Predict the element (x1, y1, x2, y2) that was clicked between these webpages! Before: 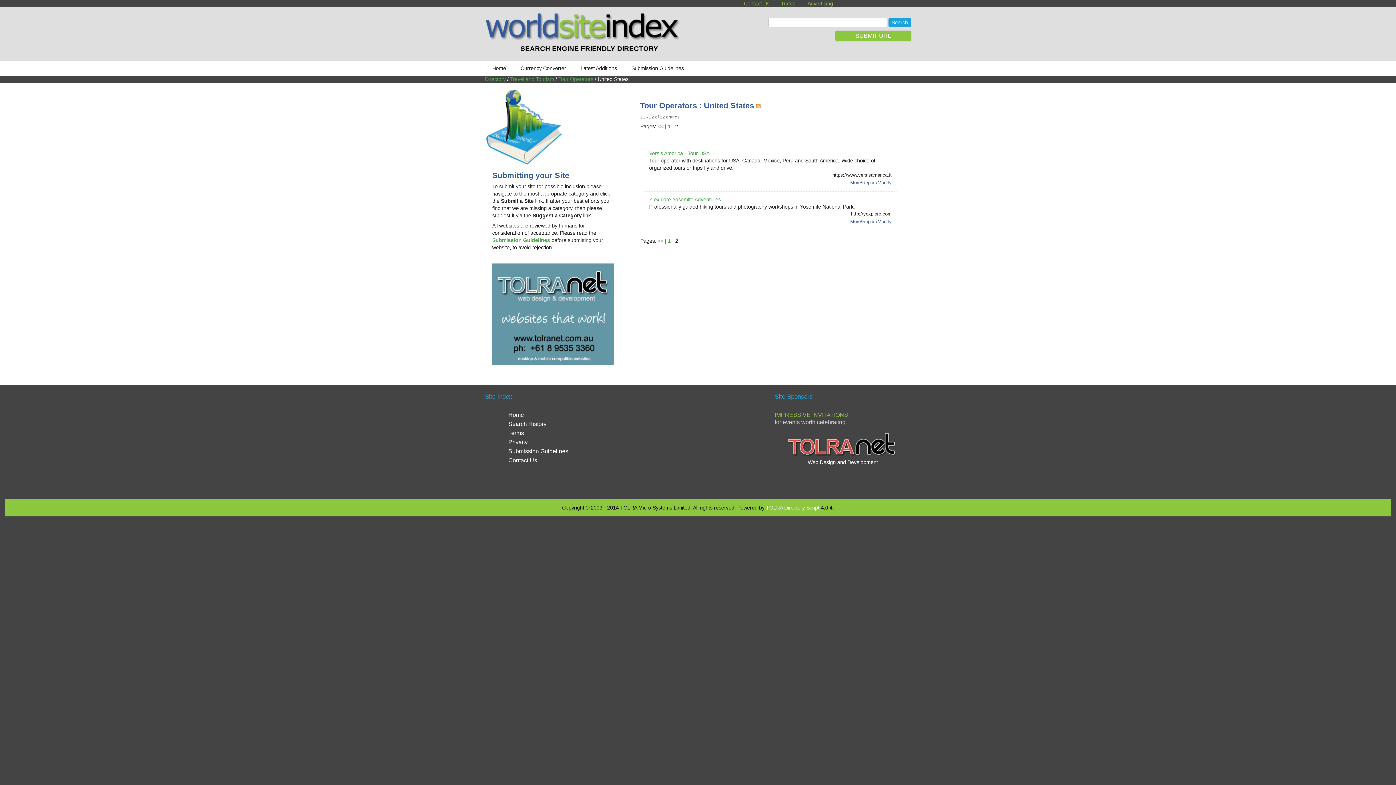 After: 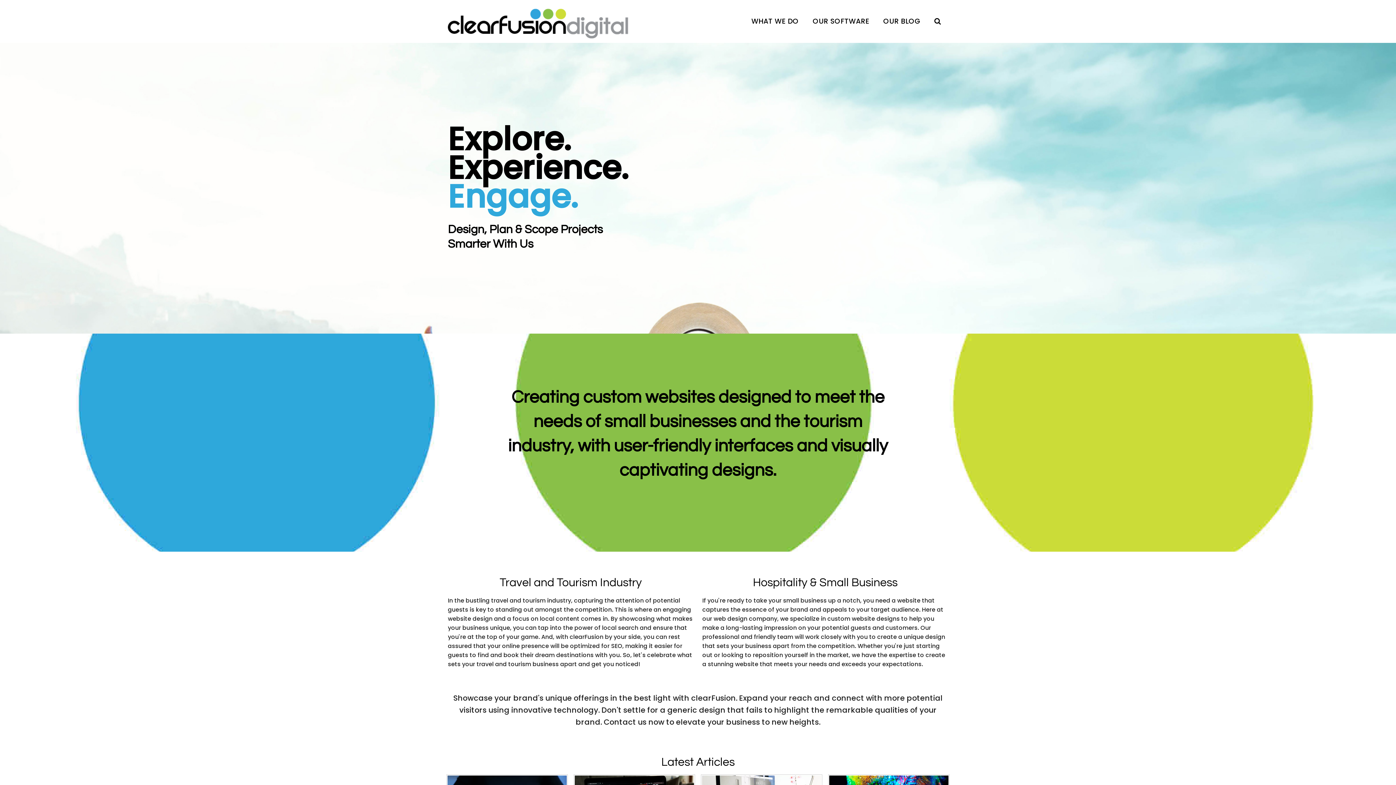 Action: bbox: (788, 452, 897, 458)